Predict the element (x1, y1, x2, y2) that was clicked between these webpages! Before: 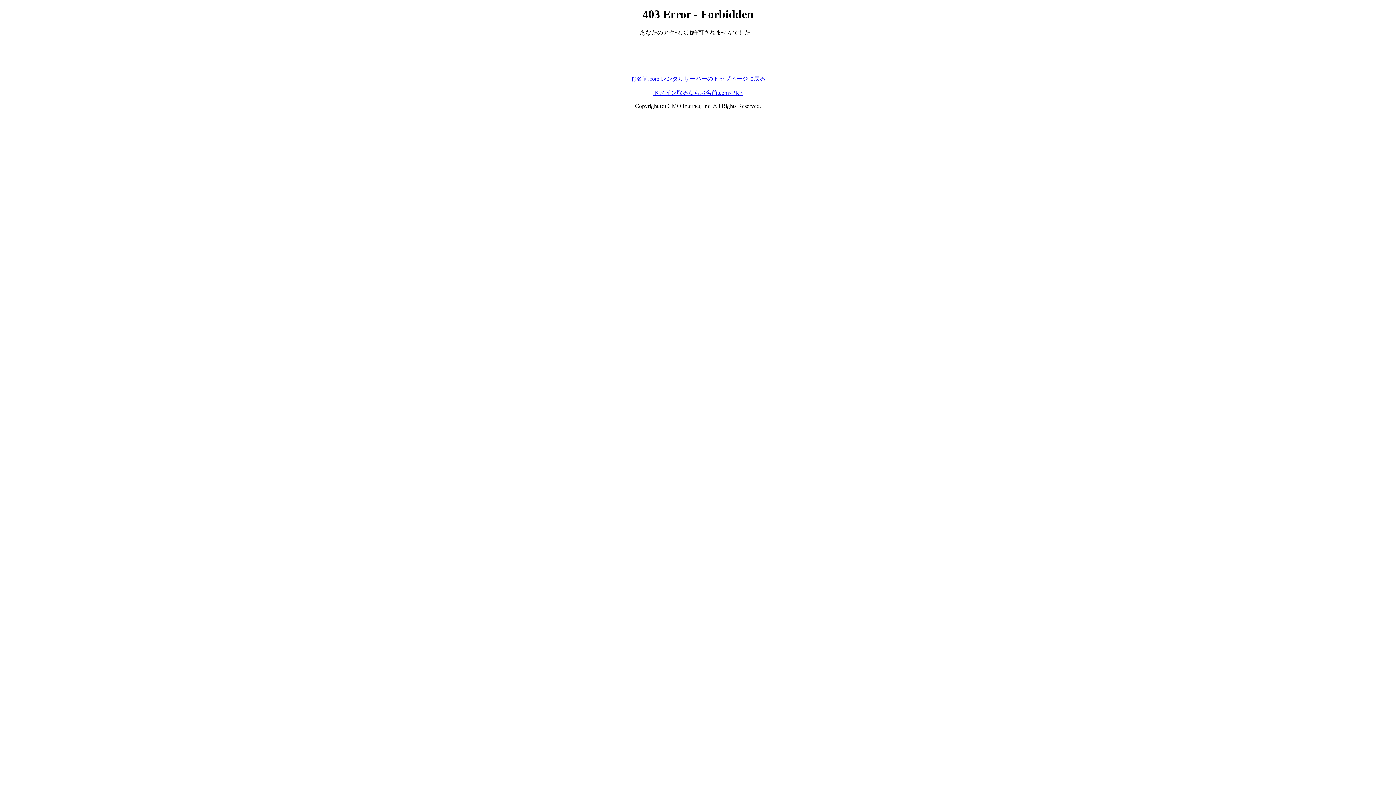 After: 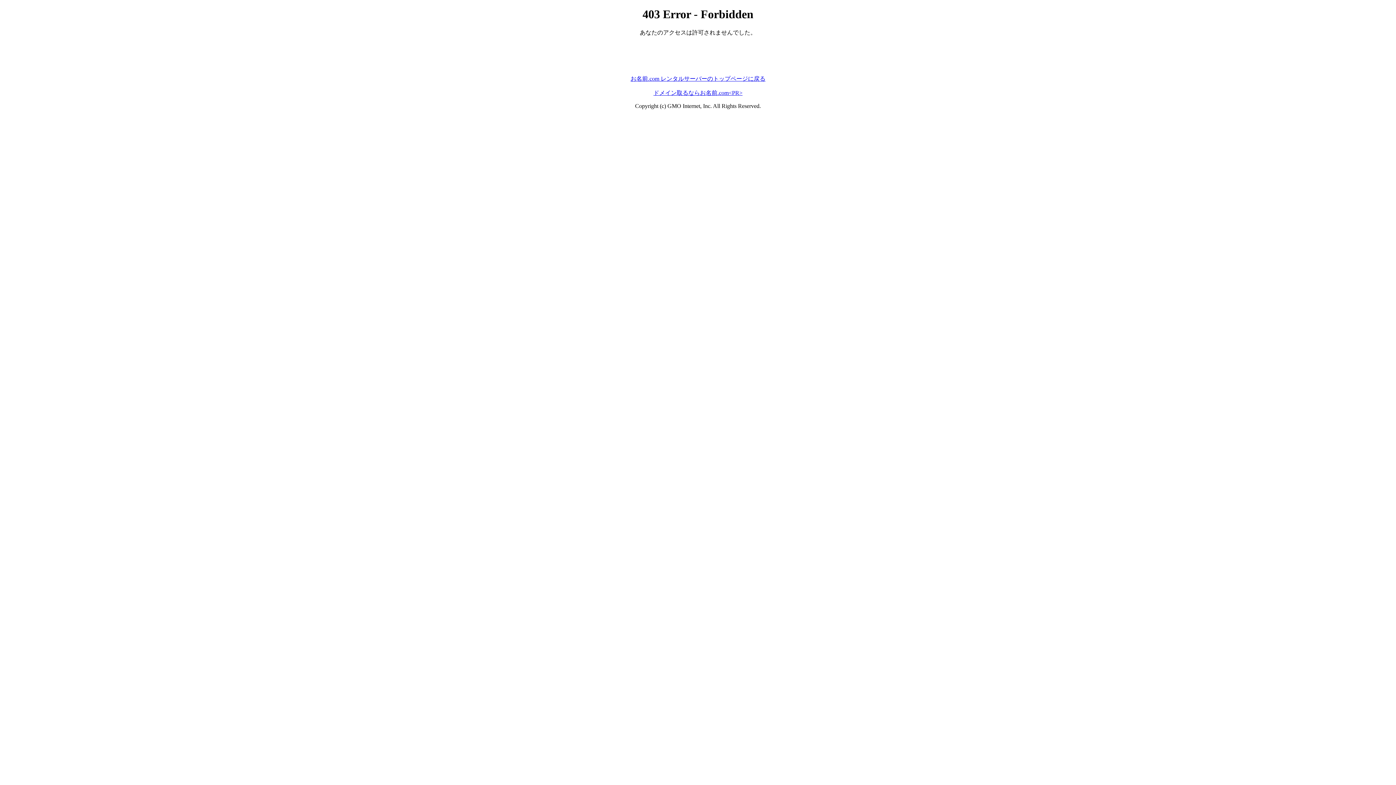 Action: bbox: (653, 89, 742, 95) label: ドメイン取るならお名前.com<PR>